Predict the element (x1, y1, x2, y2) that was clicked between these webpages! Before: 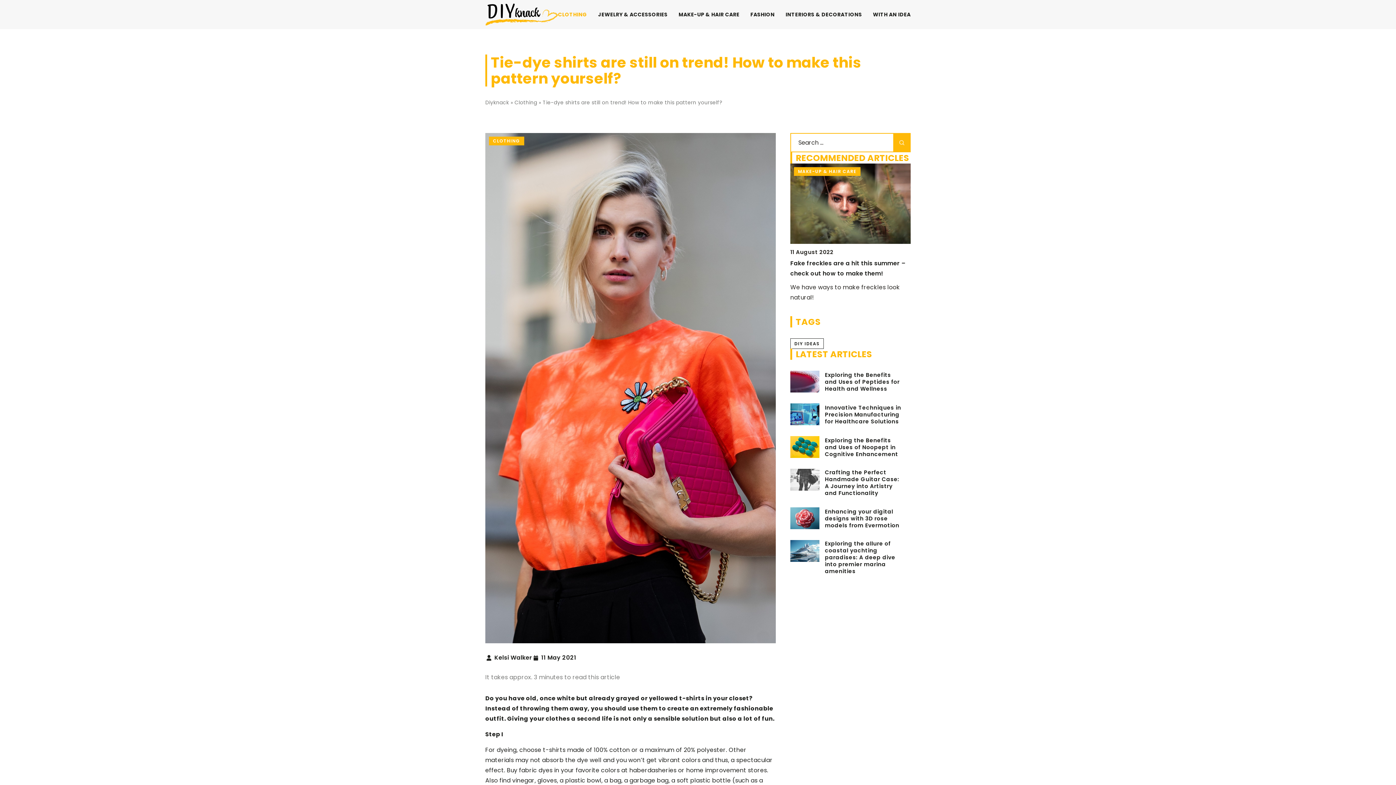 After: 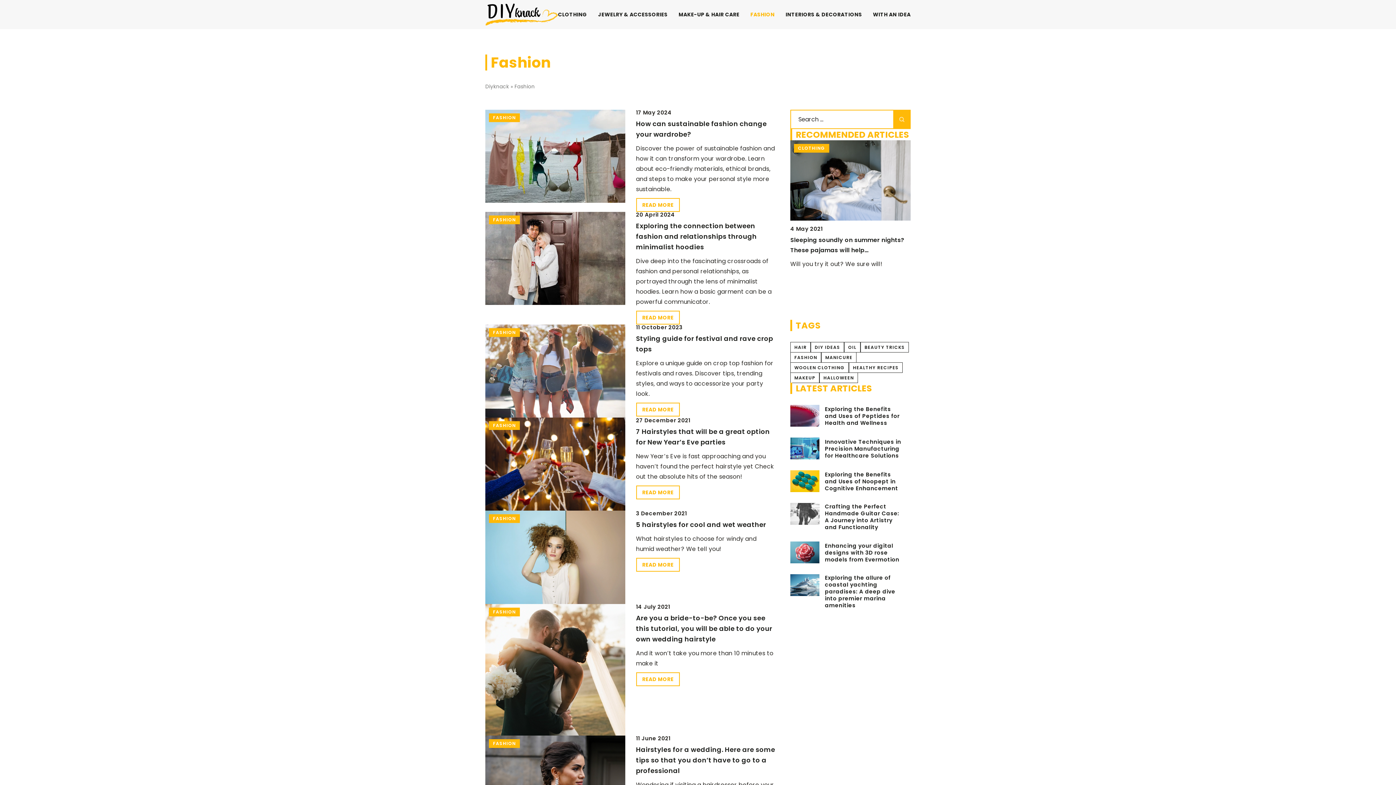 Action: label: FASHION bbox: (750, 9, 774, 20)